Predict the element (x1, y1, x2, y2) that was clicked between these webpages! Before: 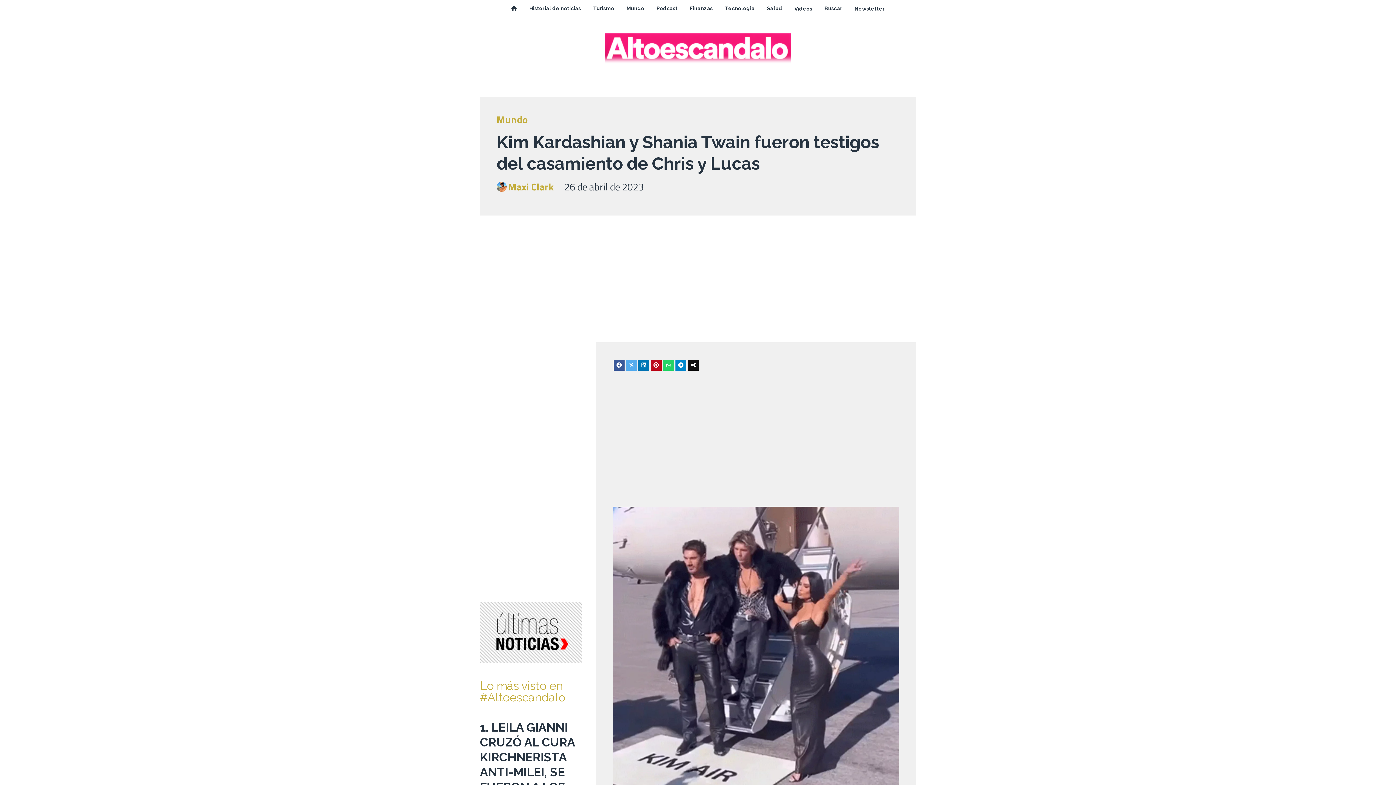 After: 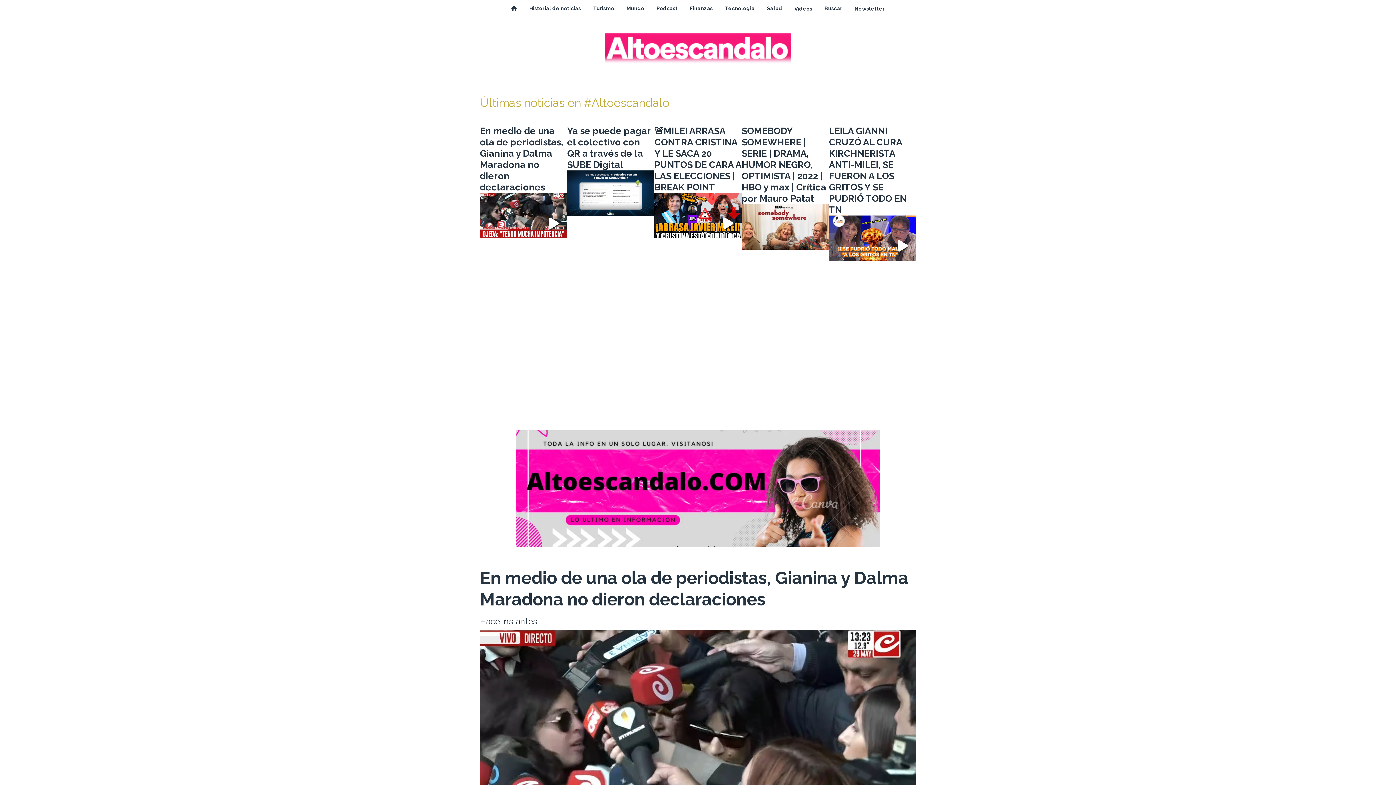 Action: bbox: (505, 0, 523, 16)